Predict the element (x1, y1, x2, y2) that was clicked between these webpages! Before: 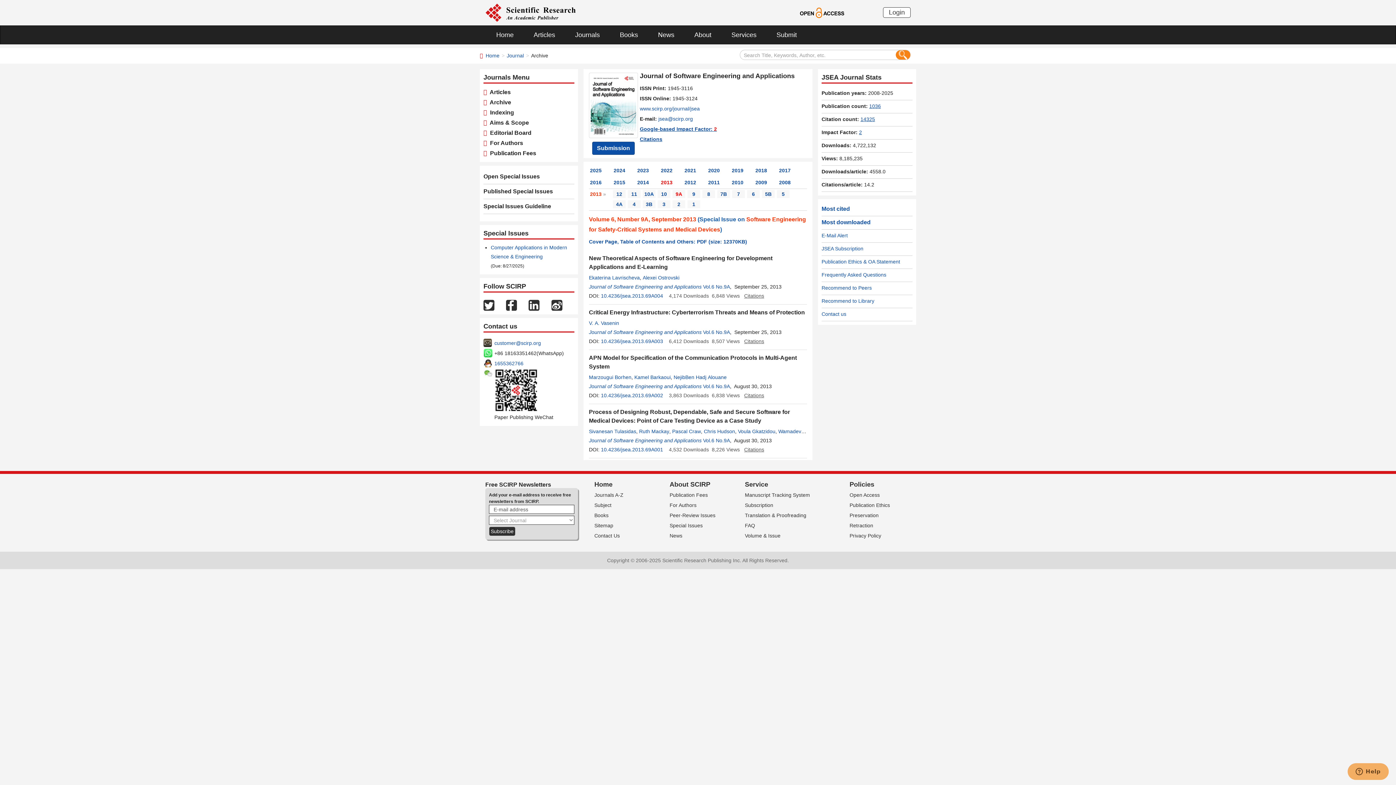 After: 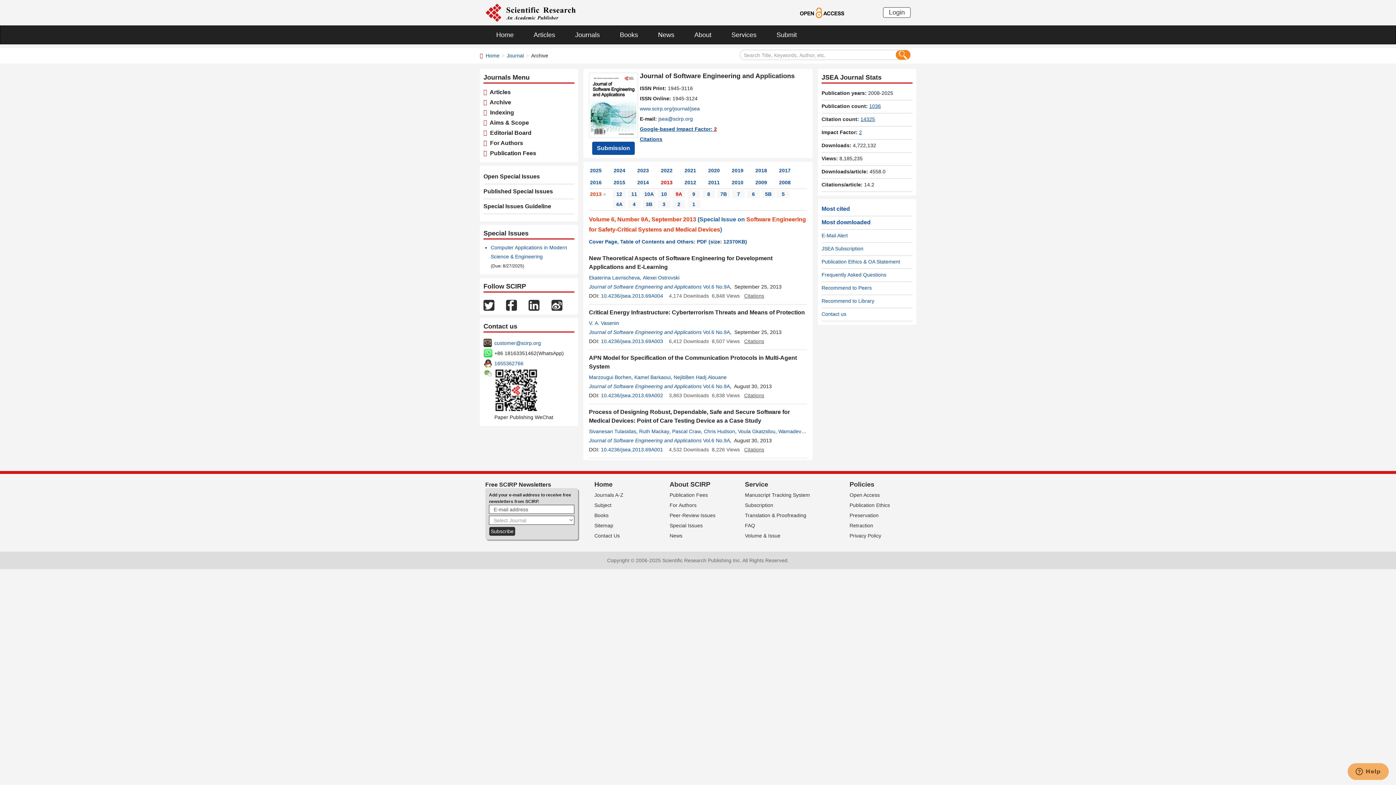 Action: bbox: (506, 302, 517, 307)